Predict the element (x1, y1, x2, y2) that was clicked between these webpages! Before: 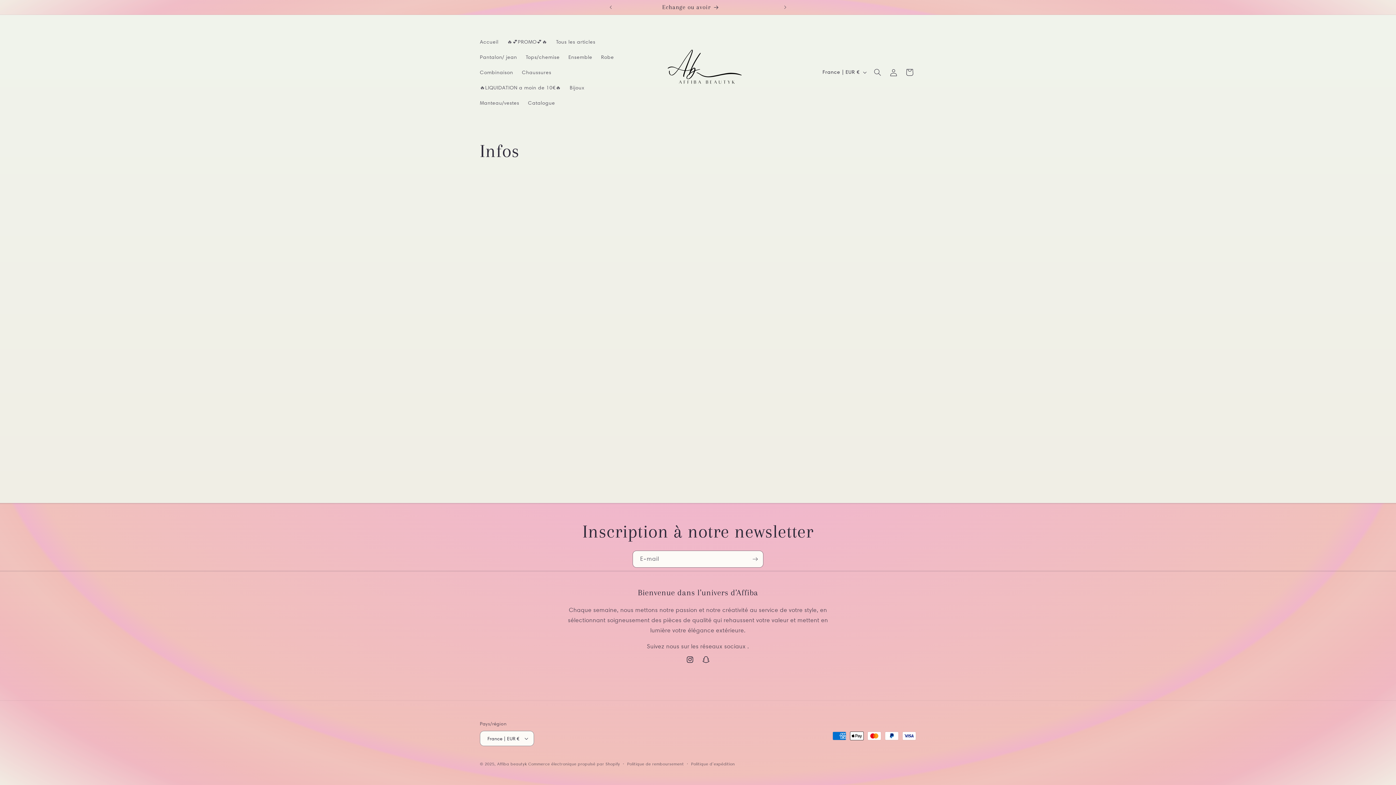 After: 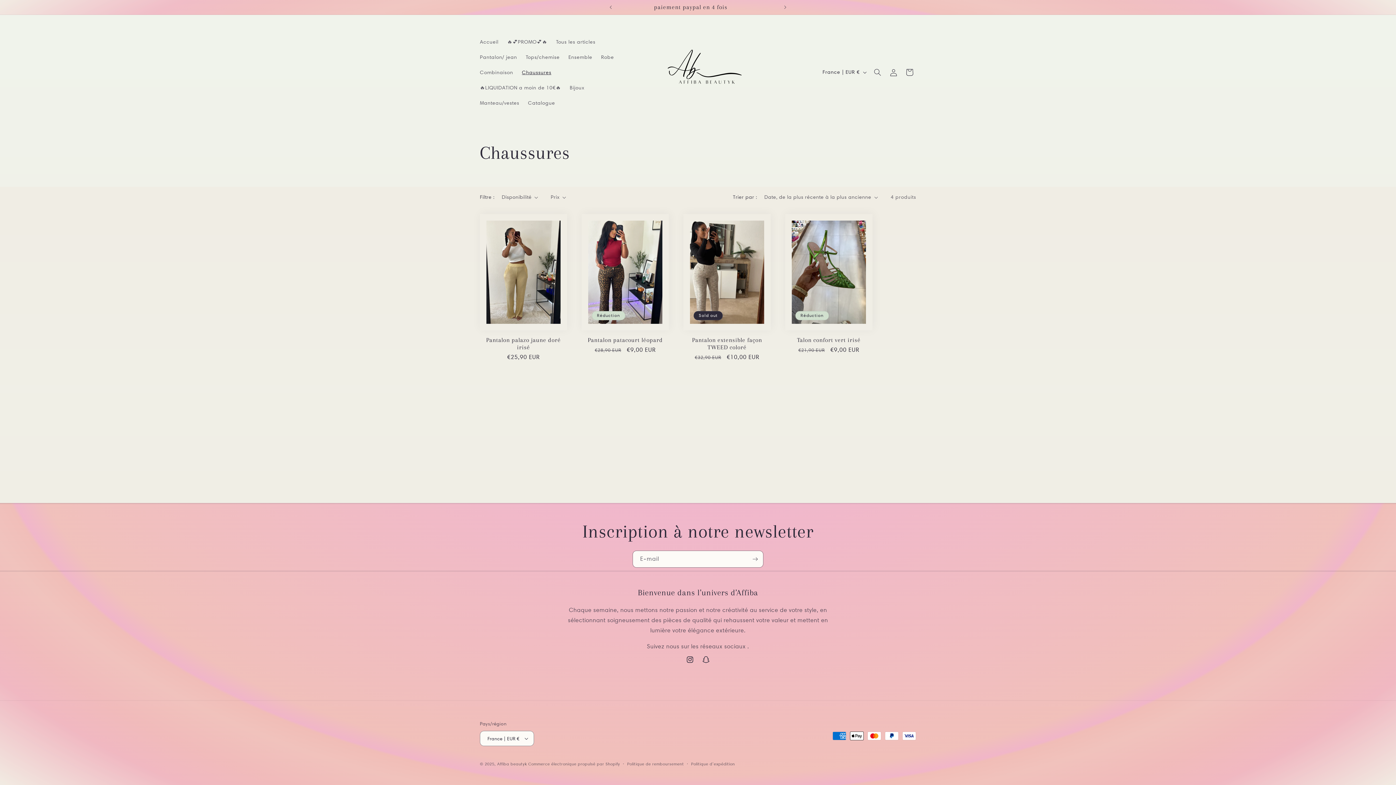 Action: bbox: (517, 64, 555, 79) label: Chaussures